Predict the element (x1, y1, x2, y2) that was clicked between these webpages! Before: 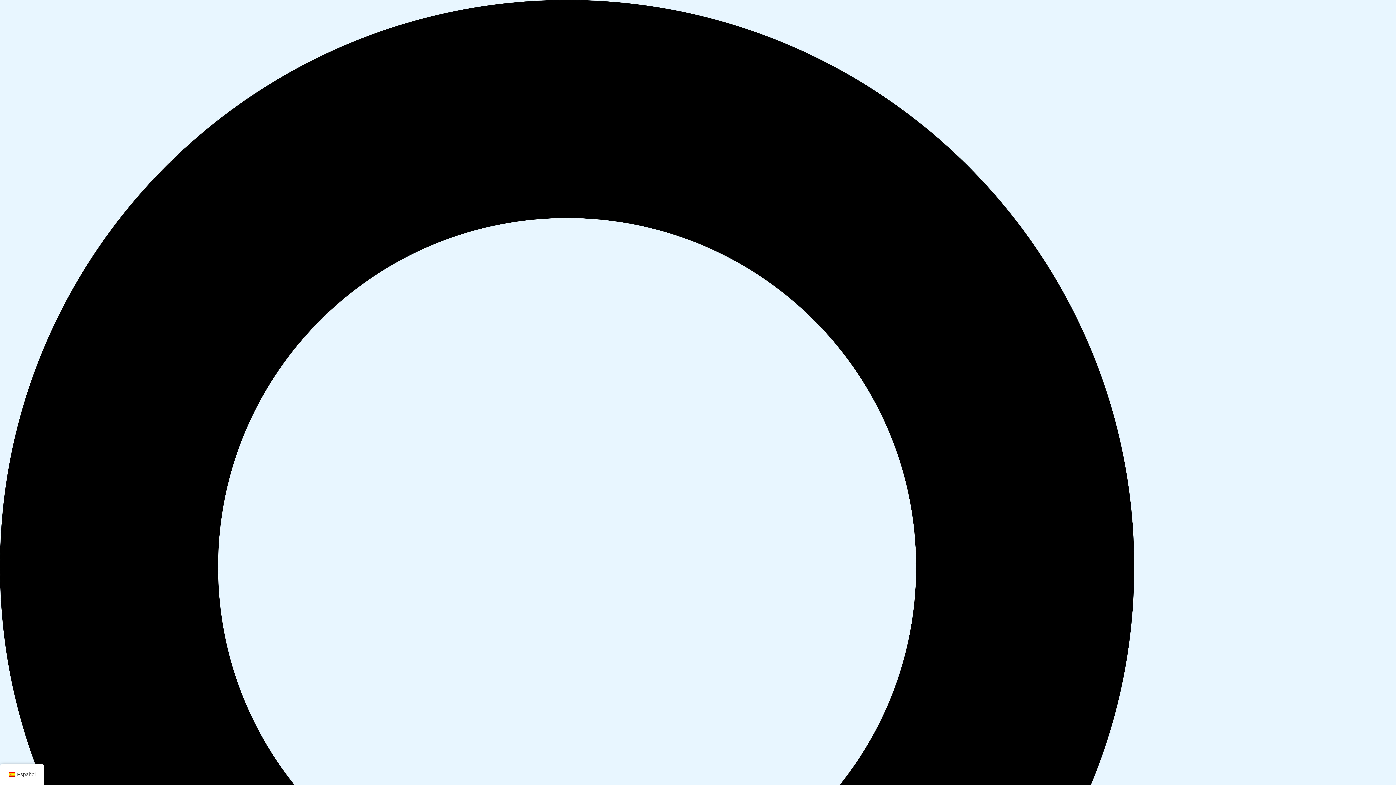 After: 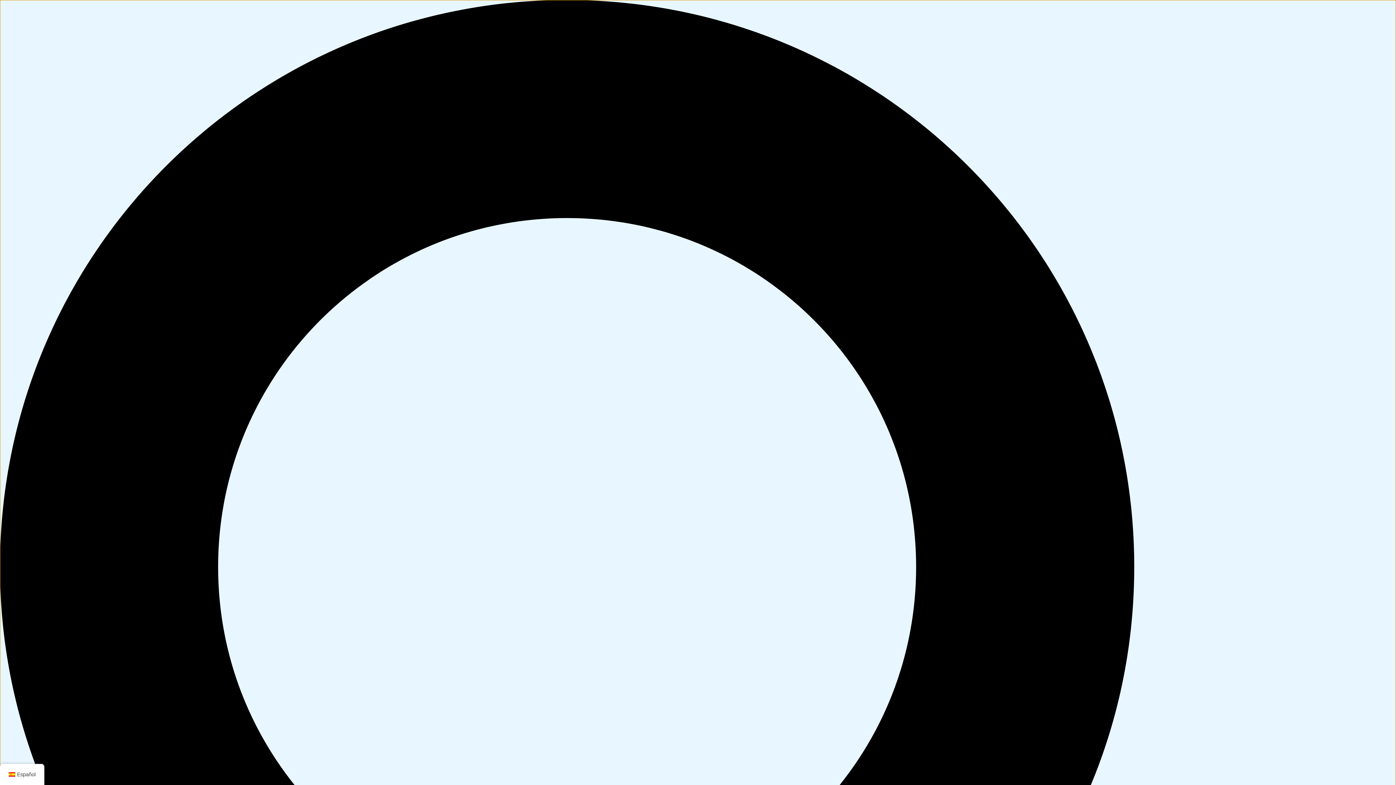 Action: label: Buscar bbox: (0, 0, 1396, 1399)